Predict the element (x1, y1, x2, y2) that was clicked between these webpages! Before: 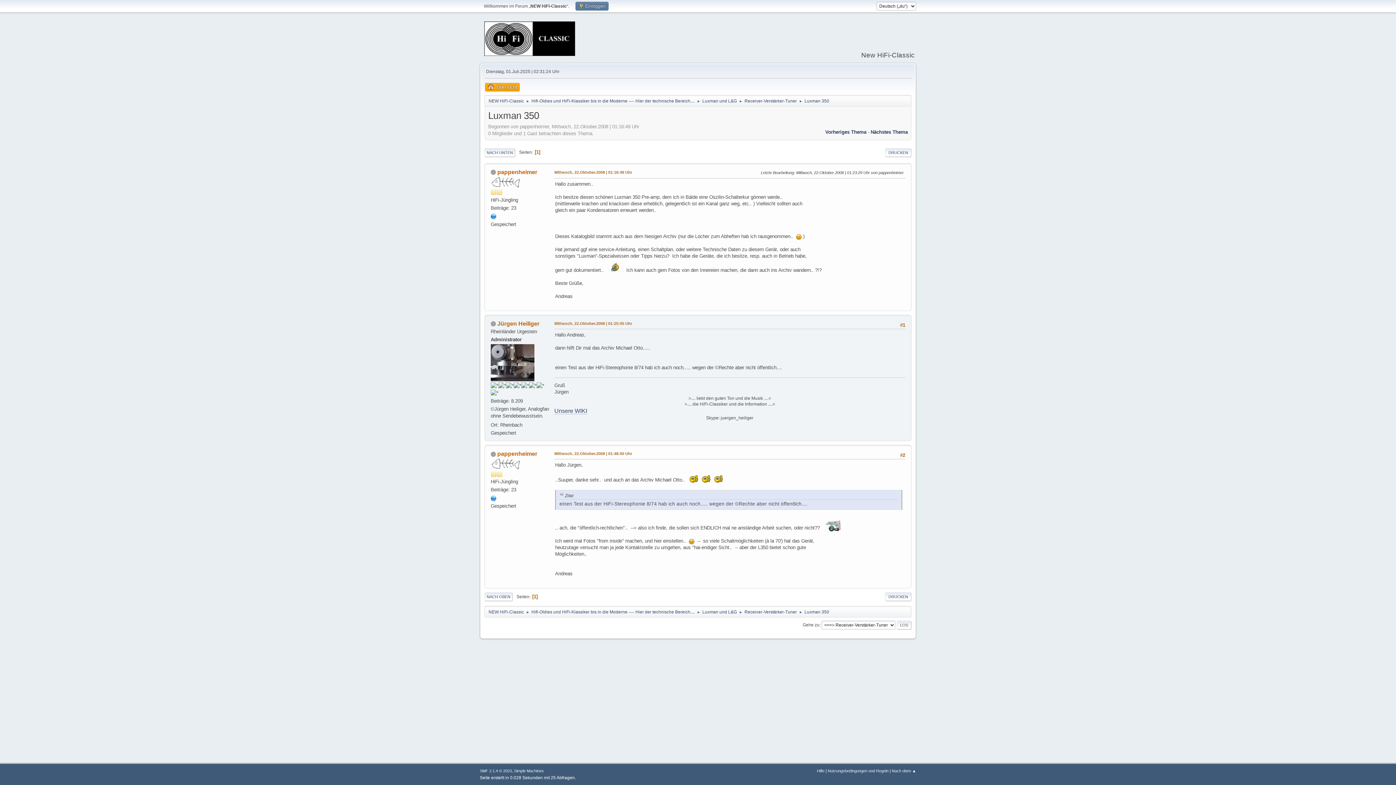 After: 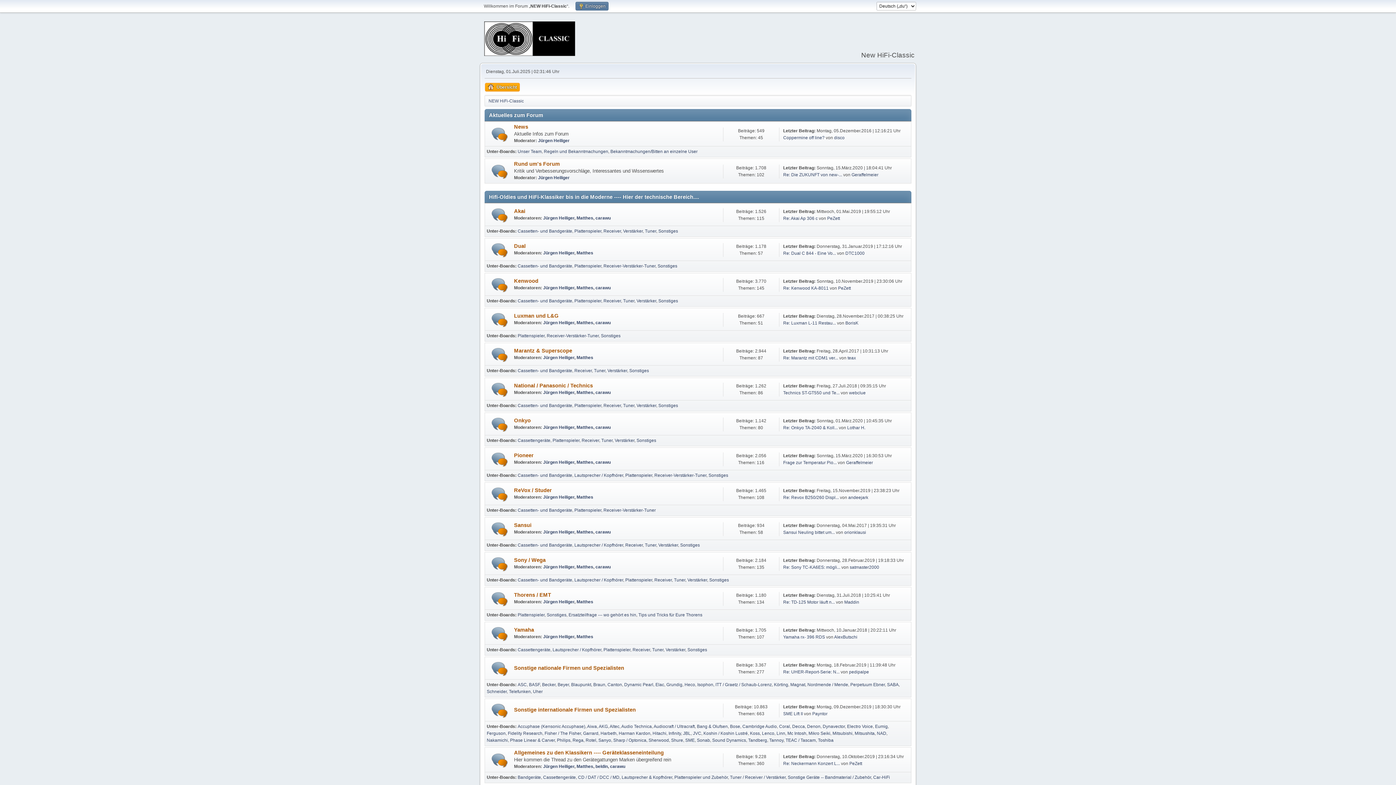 Action: bbox: (488, 605, 524, 616) label: NEW HiFi-Classic